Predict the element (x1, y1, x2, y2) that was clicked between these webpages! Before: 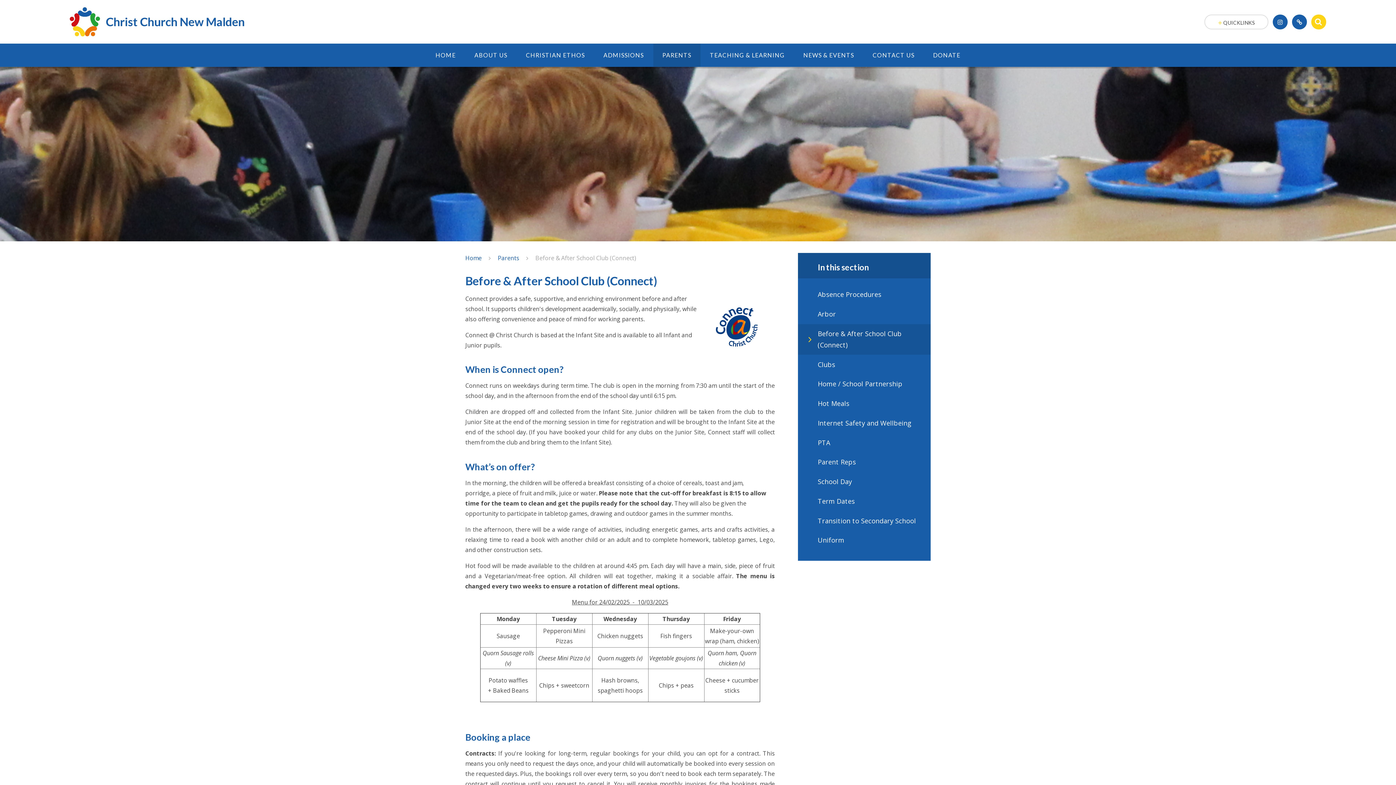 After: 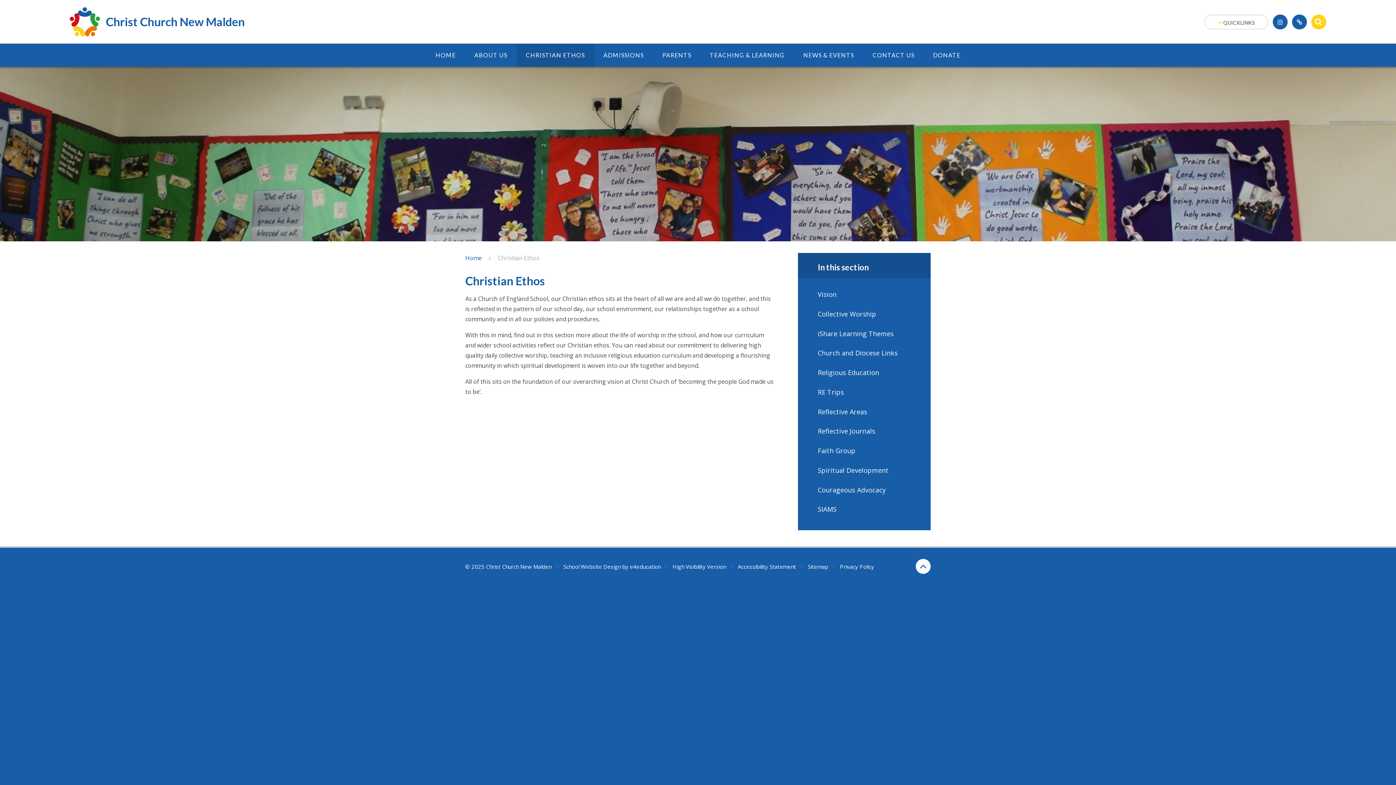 Action: label: CHRISTIAN ETHOS bbox: (516, 43, 594, 66)